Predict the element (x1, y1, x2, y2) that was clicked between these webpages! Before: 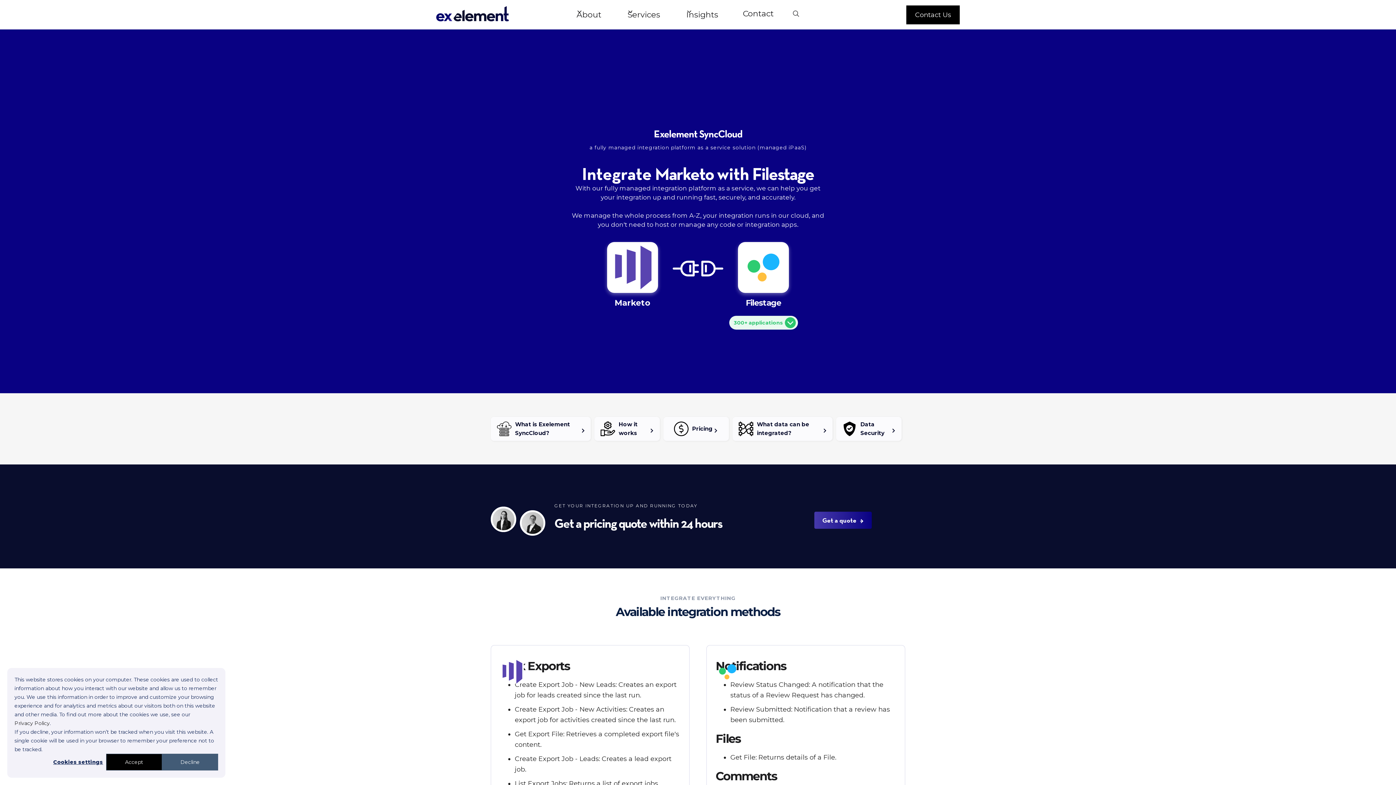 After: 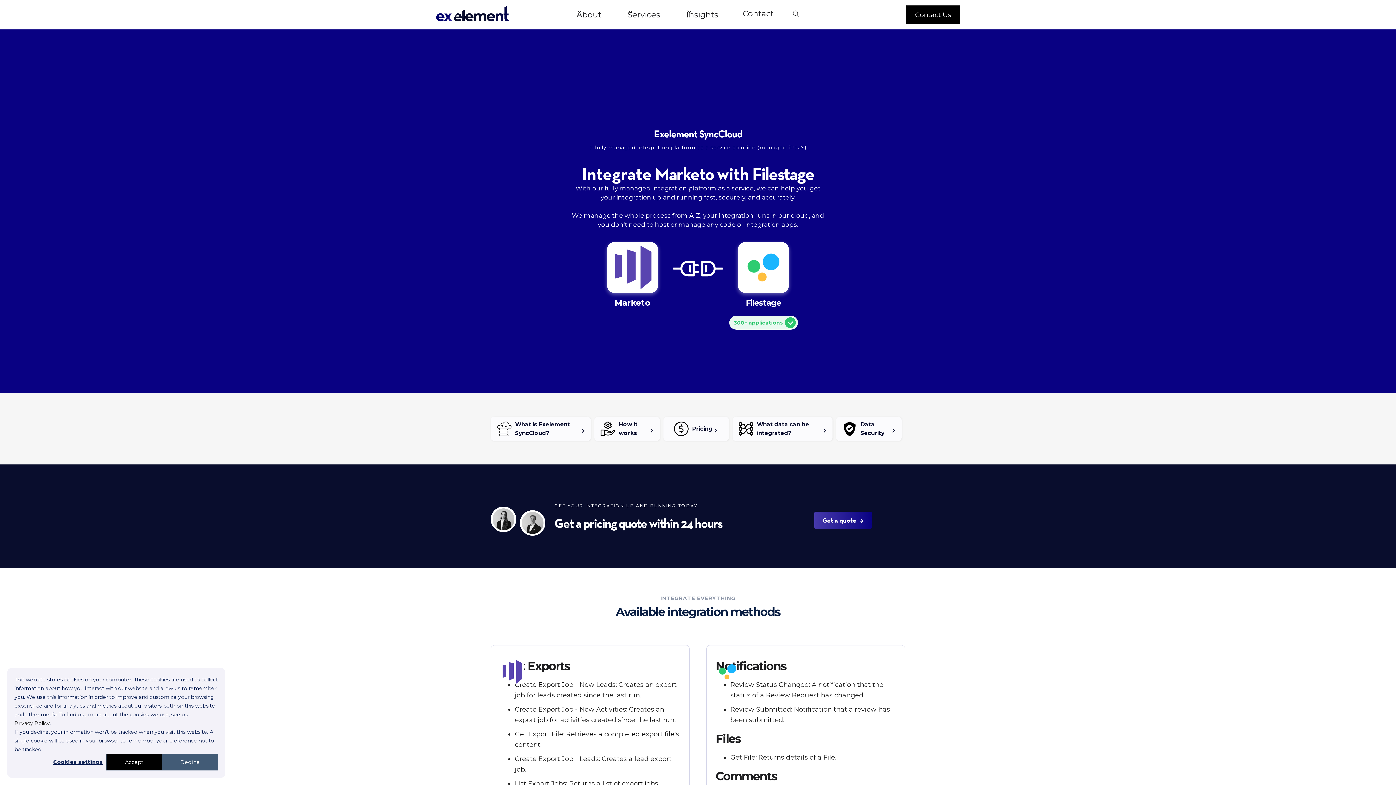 Action: label: Get a quote bbox: (814, 511, 872, 529)